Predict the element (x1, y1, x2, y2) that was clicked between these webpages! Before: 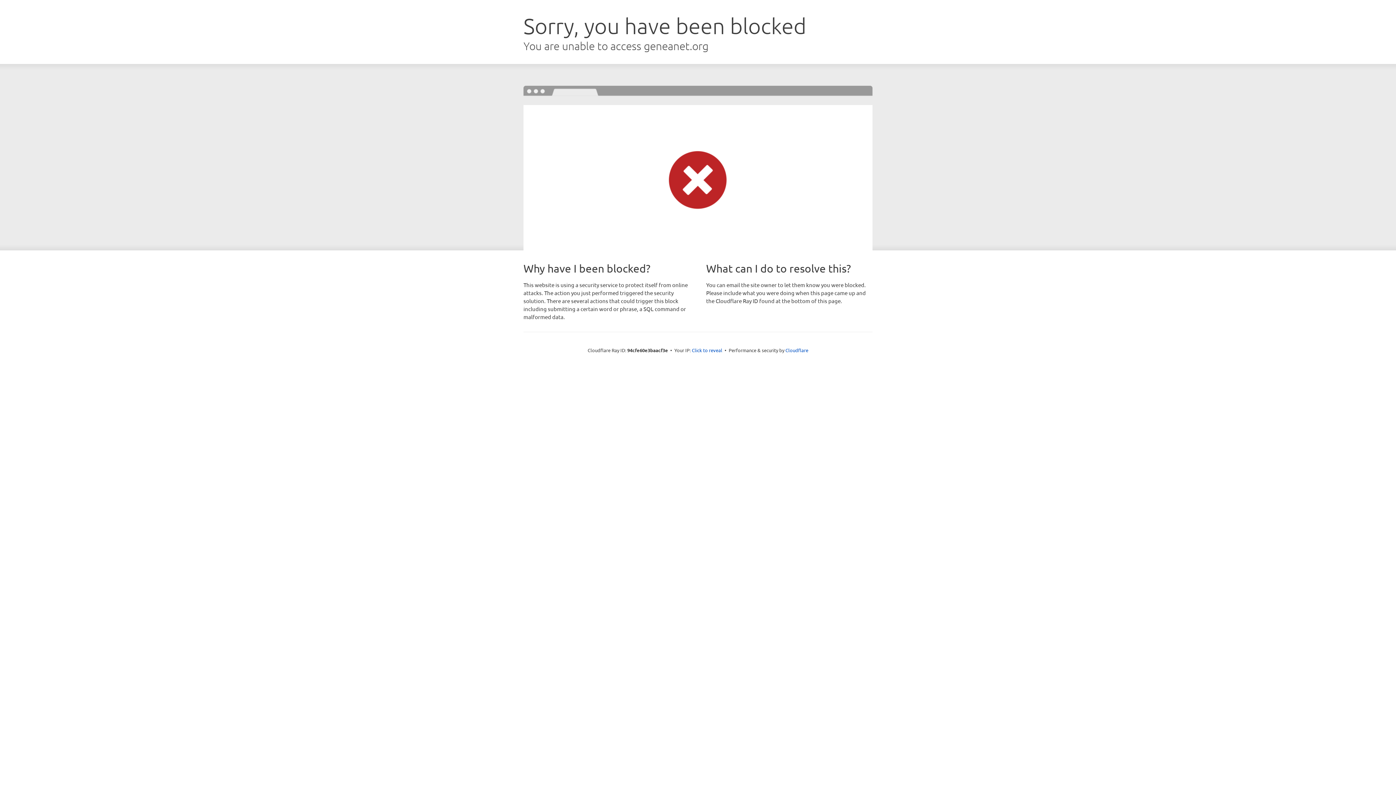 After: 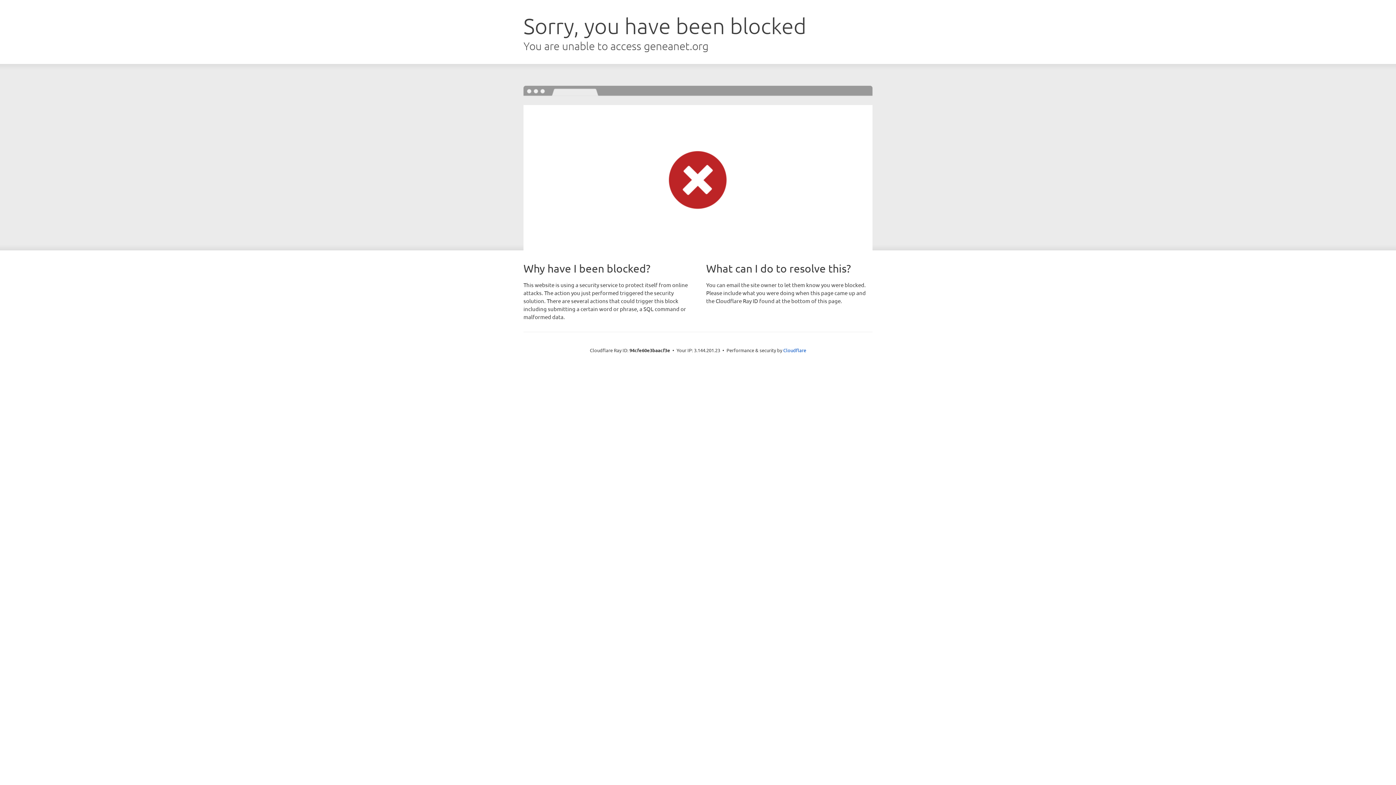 Action: bbox: (692, 346, 722, 353) label: Click to reveal